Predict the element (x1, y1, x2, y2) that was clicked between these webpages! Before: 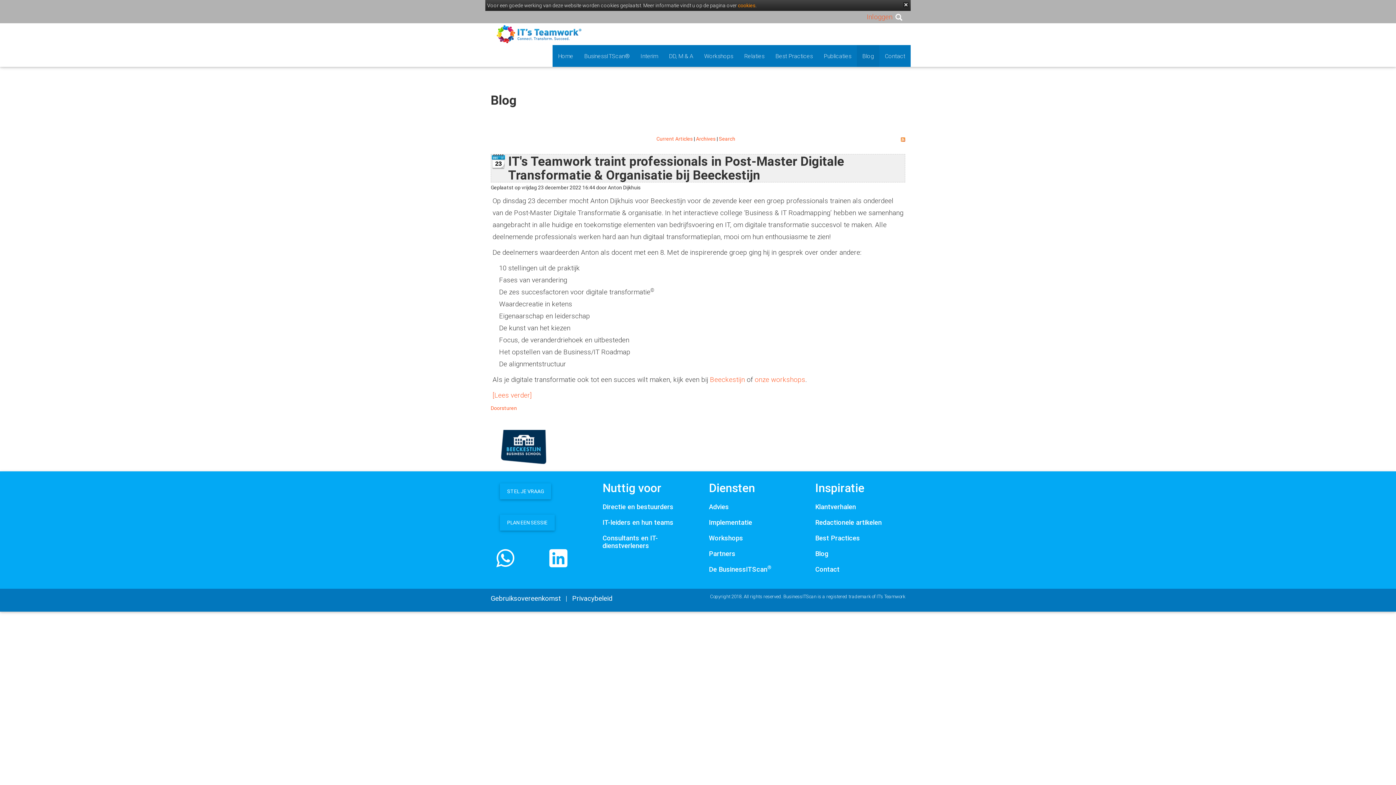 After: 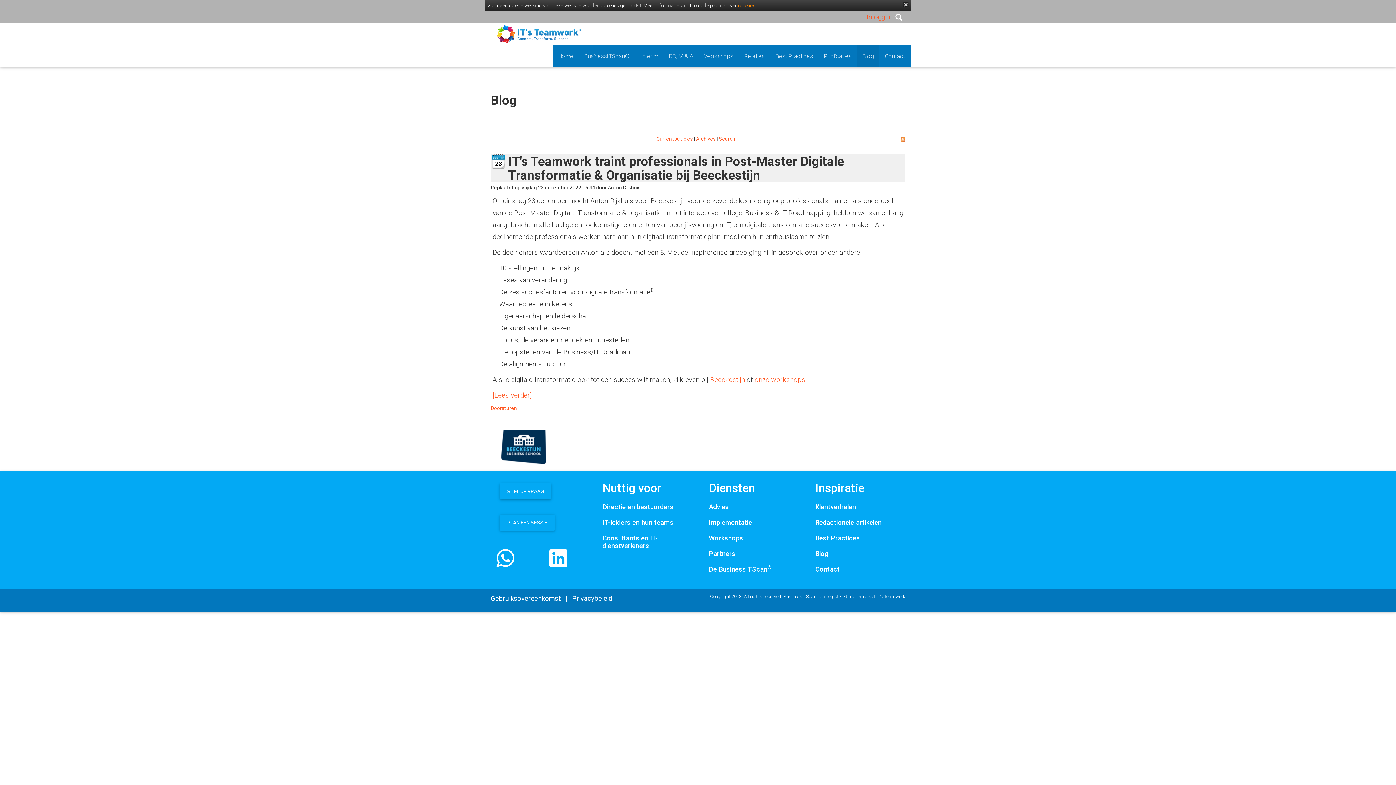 Action: label: Redactionele artikelen bbox: (815, 518, 882, 526)